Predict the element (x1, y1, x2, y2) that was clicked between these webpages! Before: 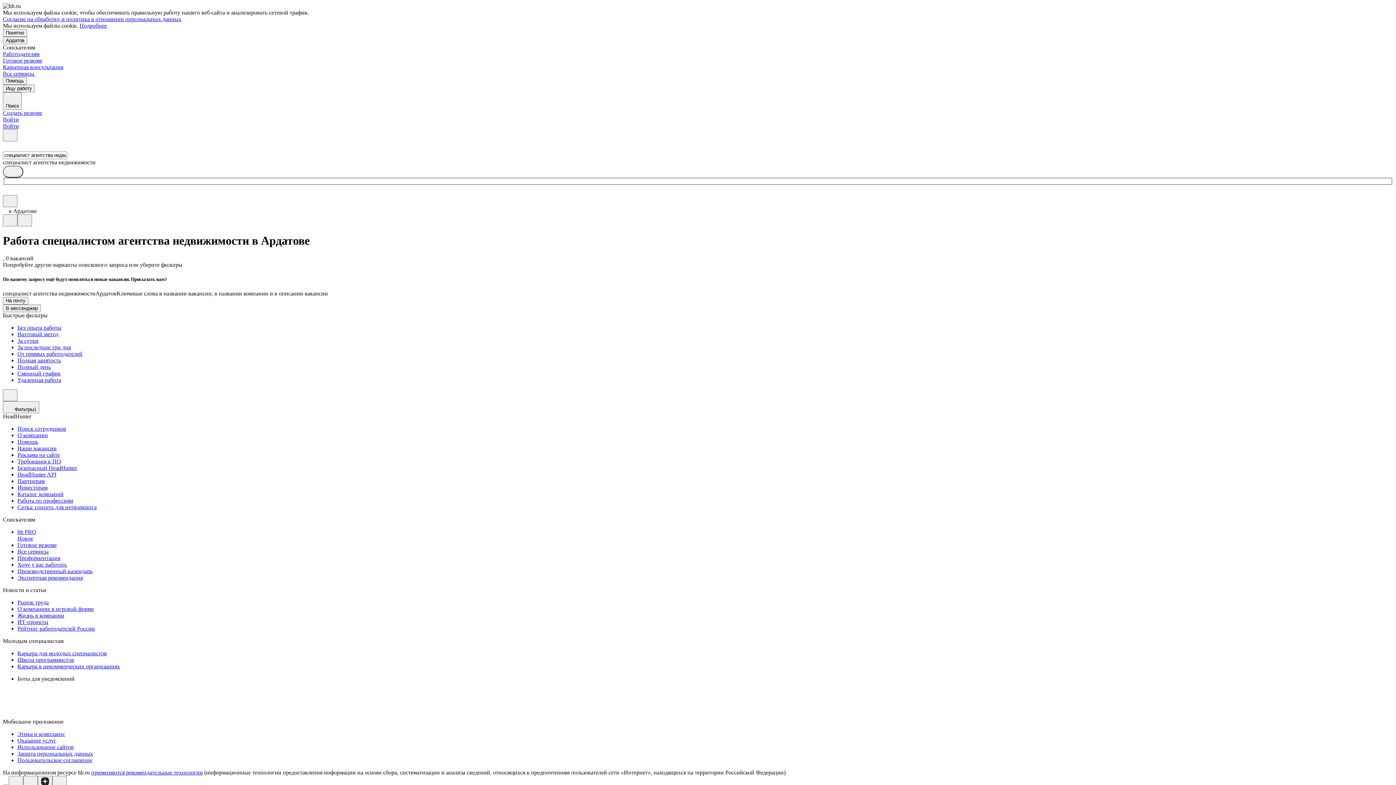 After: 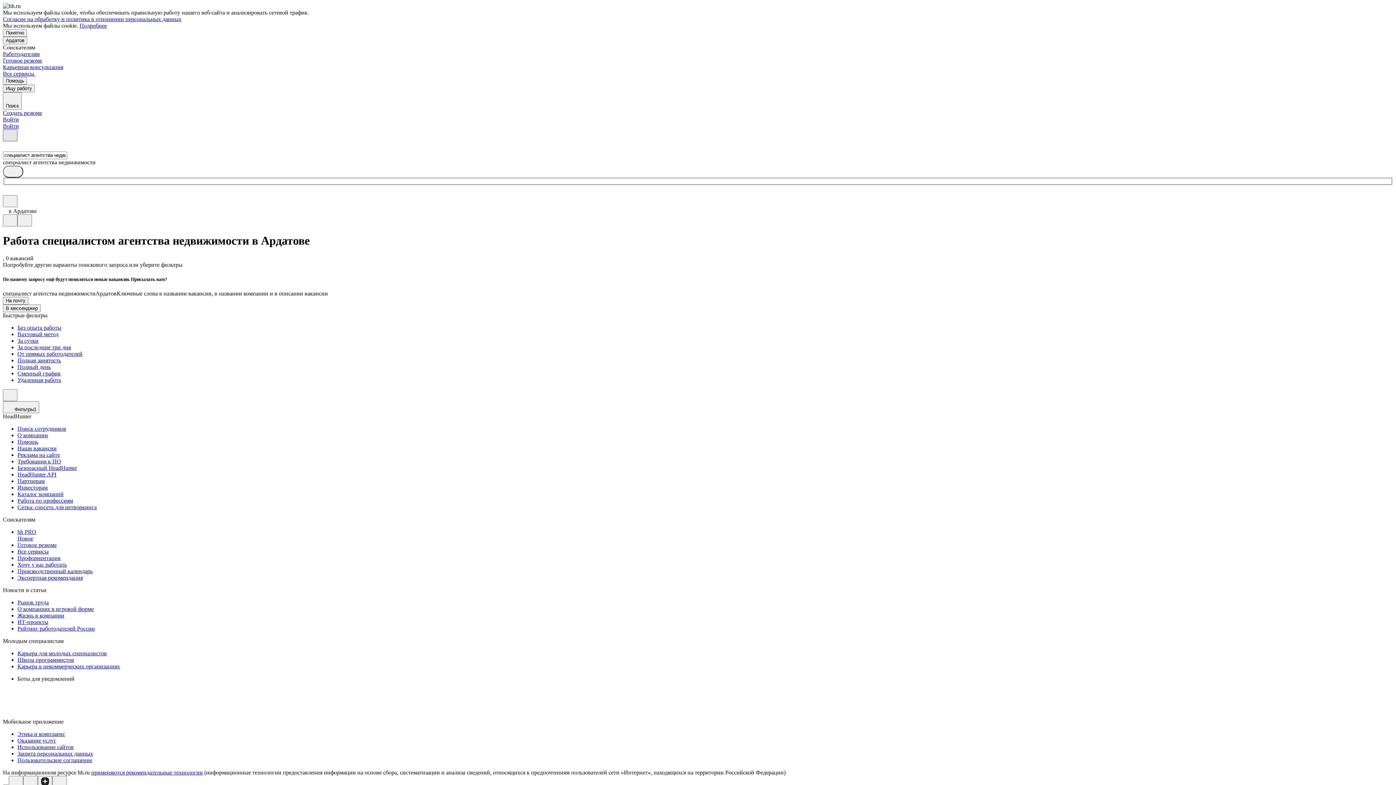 Action: bbox: (2, 129, 17, 141)